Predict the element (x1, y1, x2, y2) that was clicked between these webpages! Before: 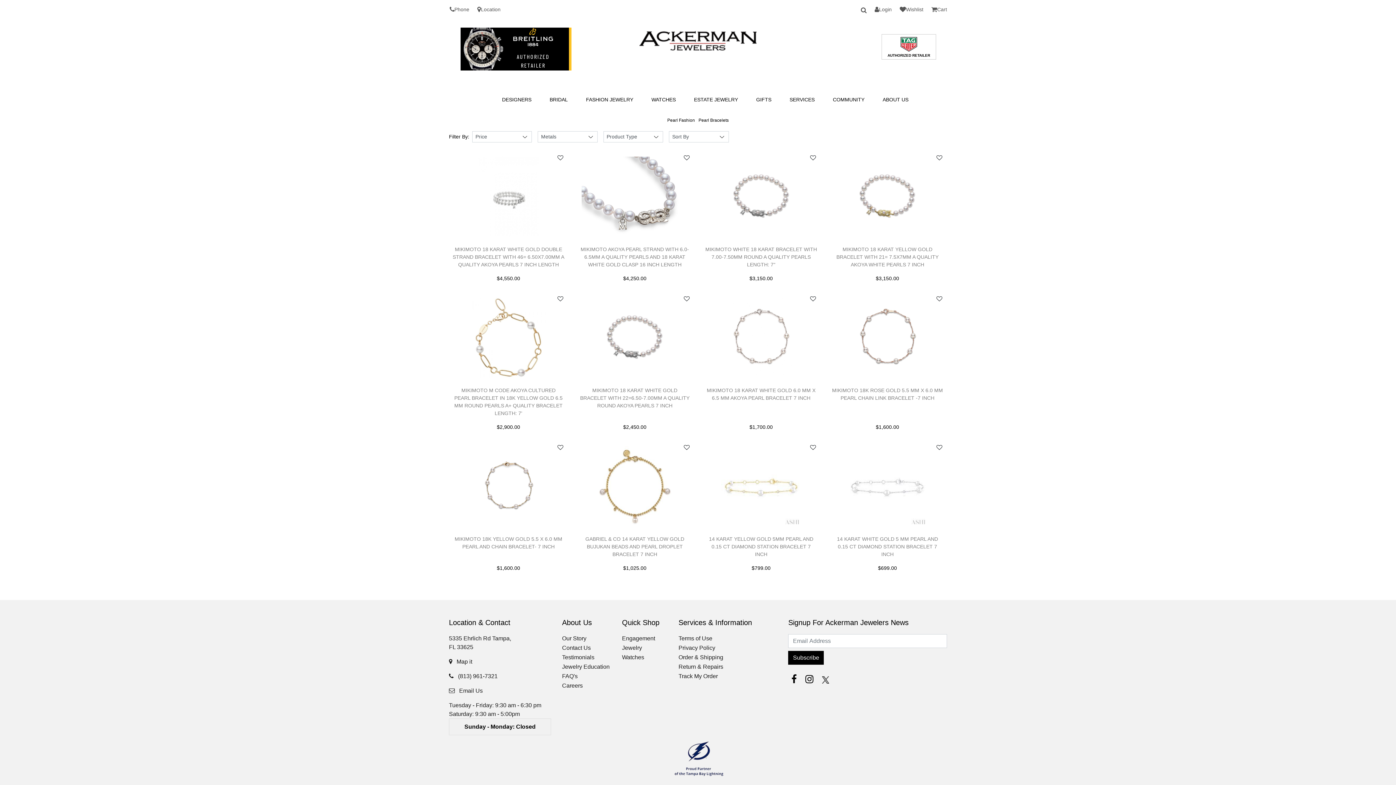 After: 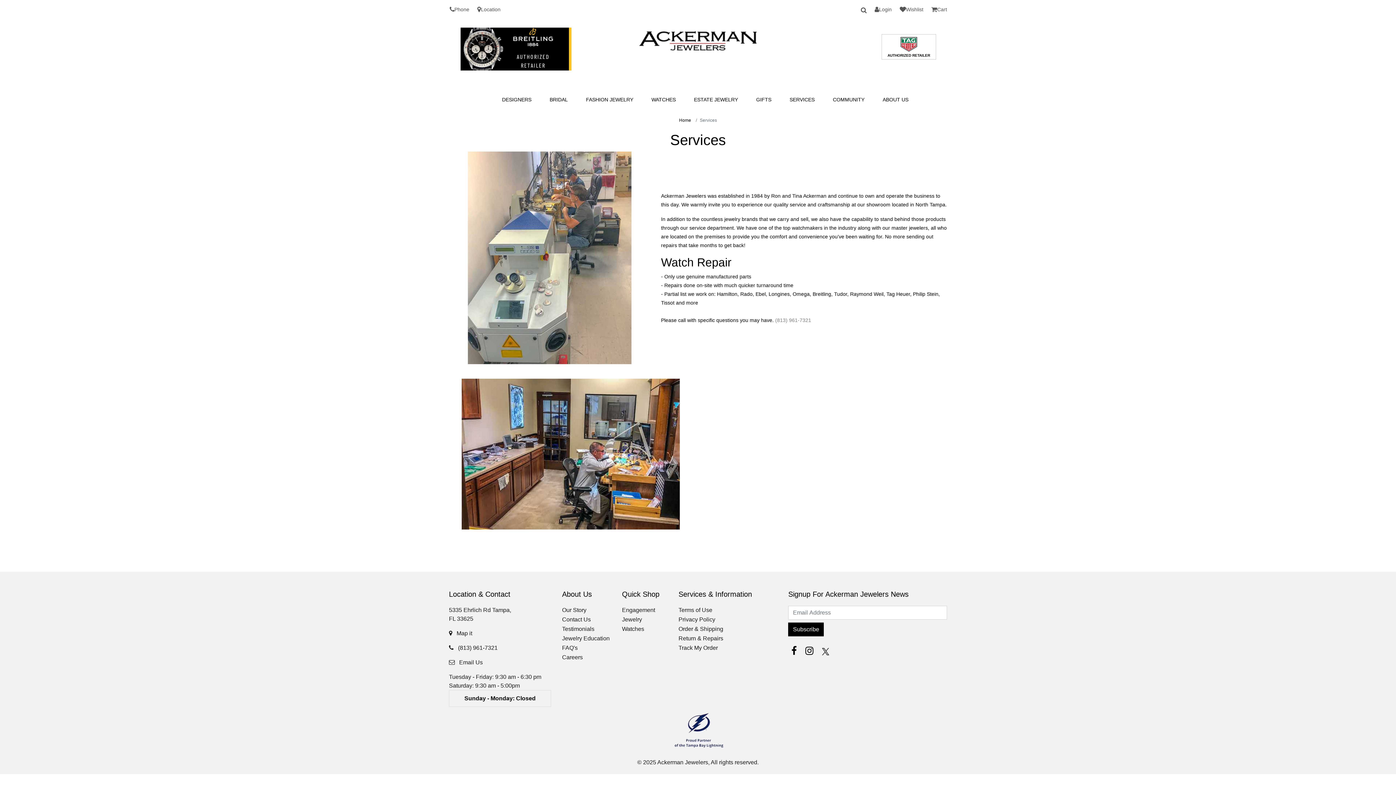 Action: bbox: (782, 91, 822, 108) label: SERVICES